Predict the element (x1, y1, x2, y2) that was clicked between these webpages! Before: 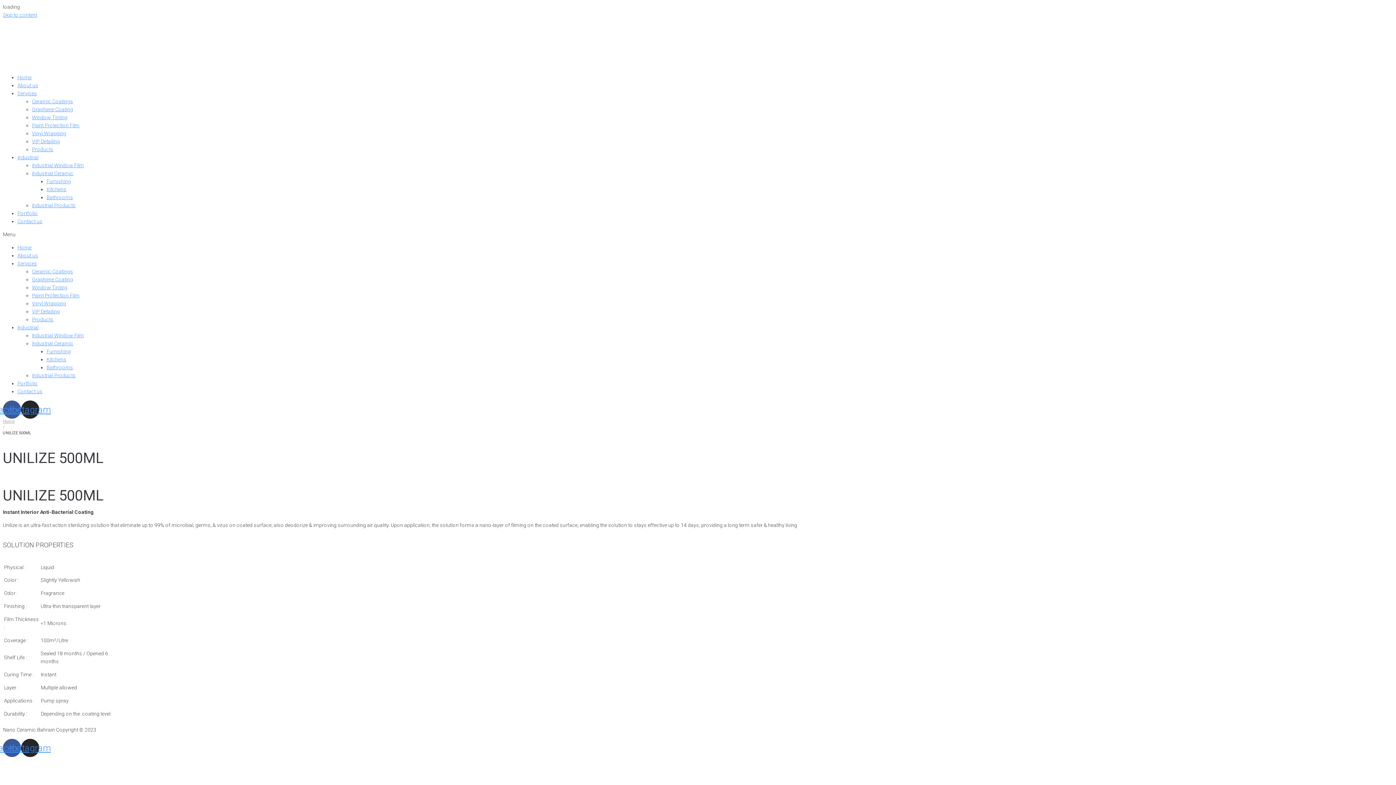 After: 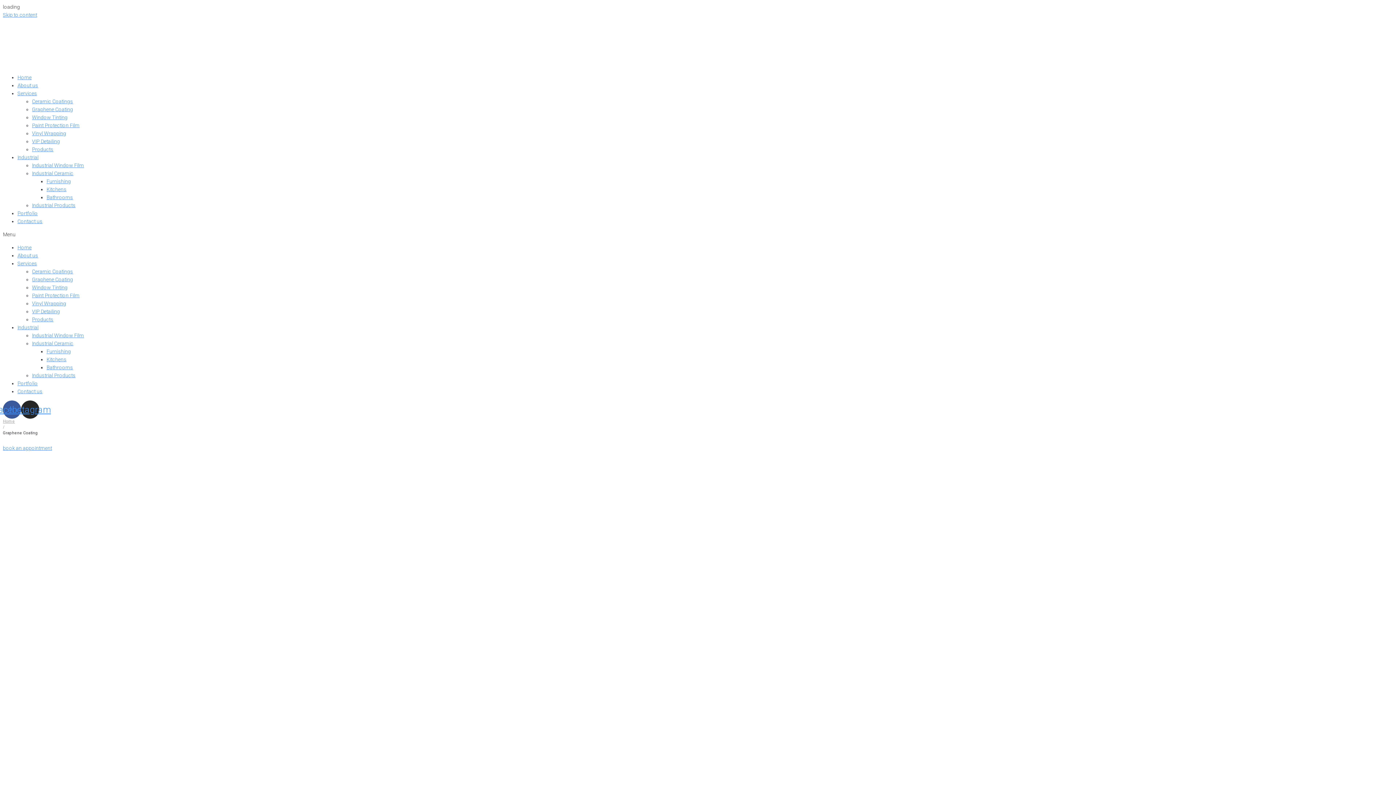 Action: bbox: (32, 106, 73, 112) label: Graphene Coating